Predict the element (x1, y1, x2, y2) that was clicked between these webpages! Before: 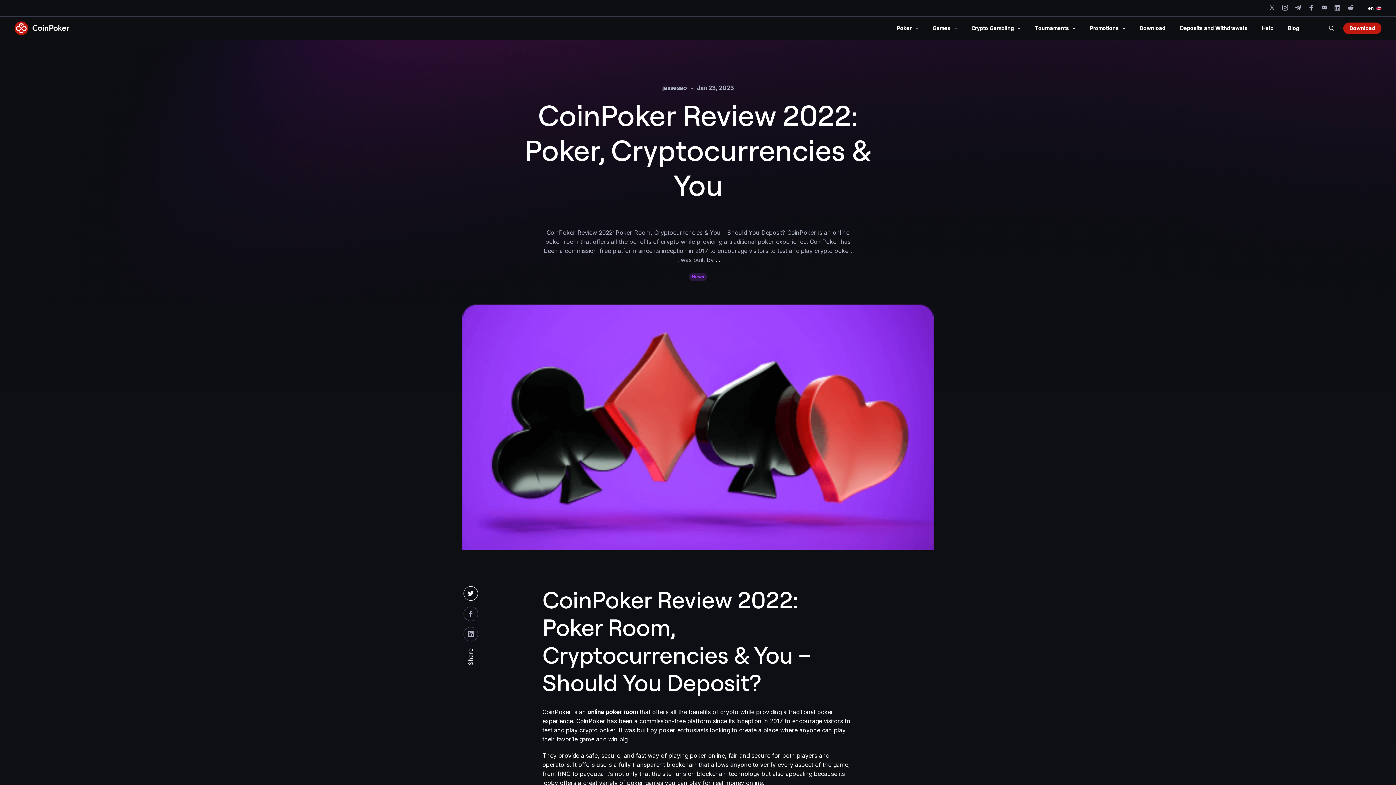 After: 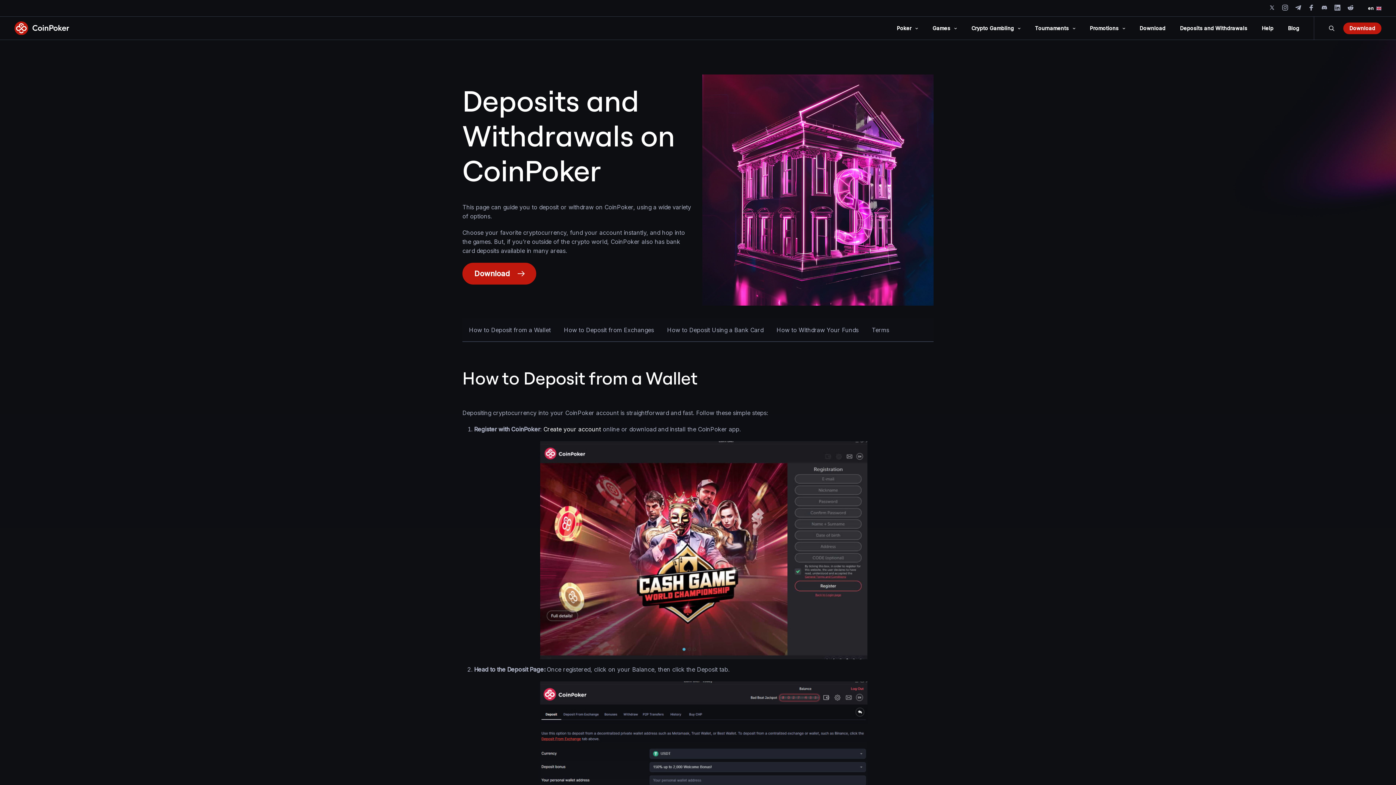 Action: label: Deposits and Withdrawals bbox: (1180, 16, 1247, 40)